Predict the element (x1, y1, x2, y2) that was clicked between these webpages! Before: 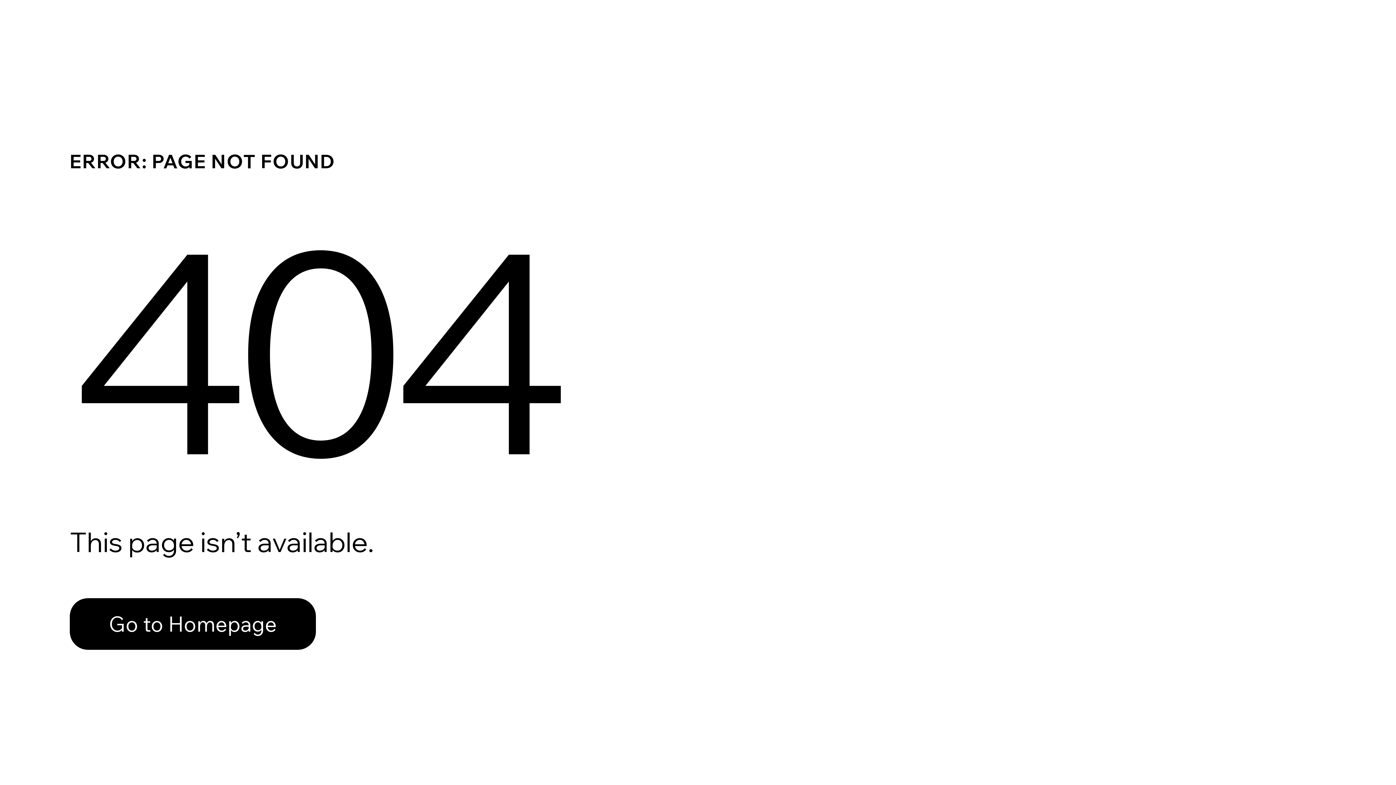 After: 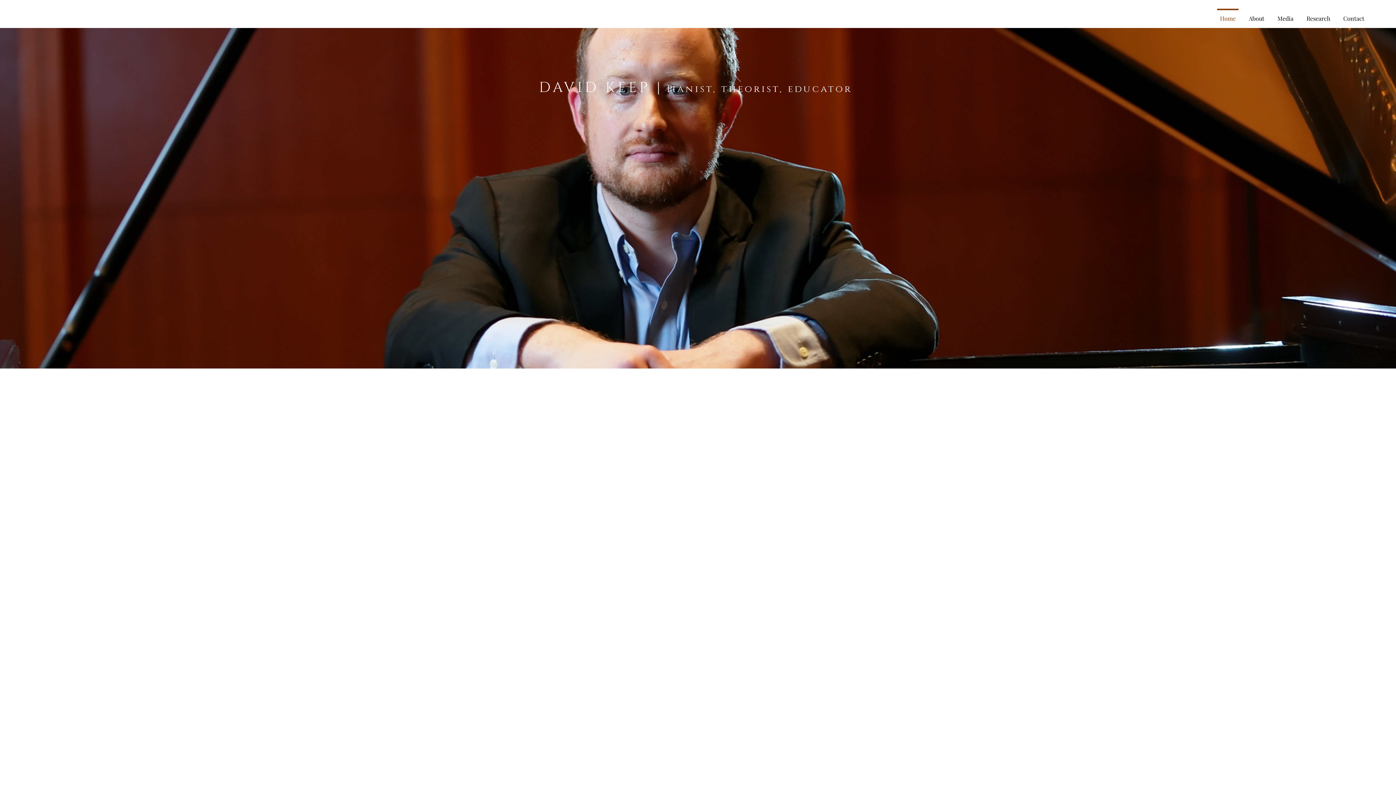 Action: label: Go to Homepage bbox: (69, 598, 316, 650)